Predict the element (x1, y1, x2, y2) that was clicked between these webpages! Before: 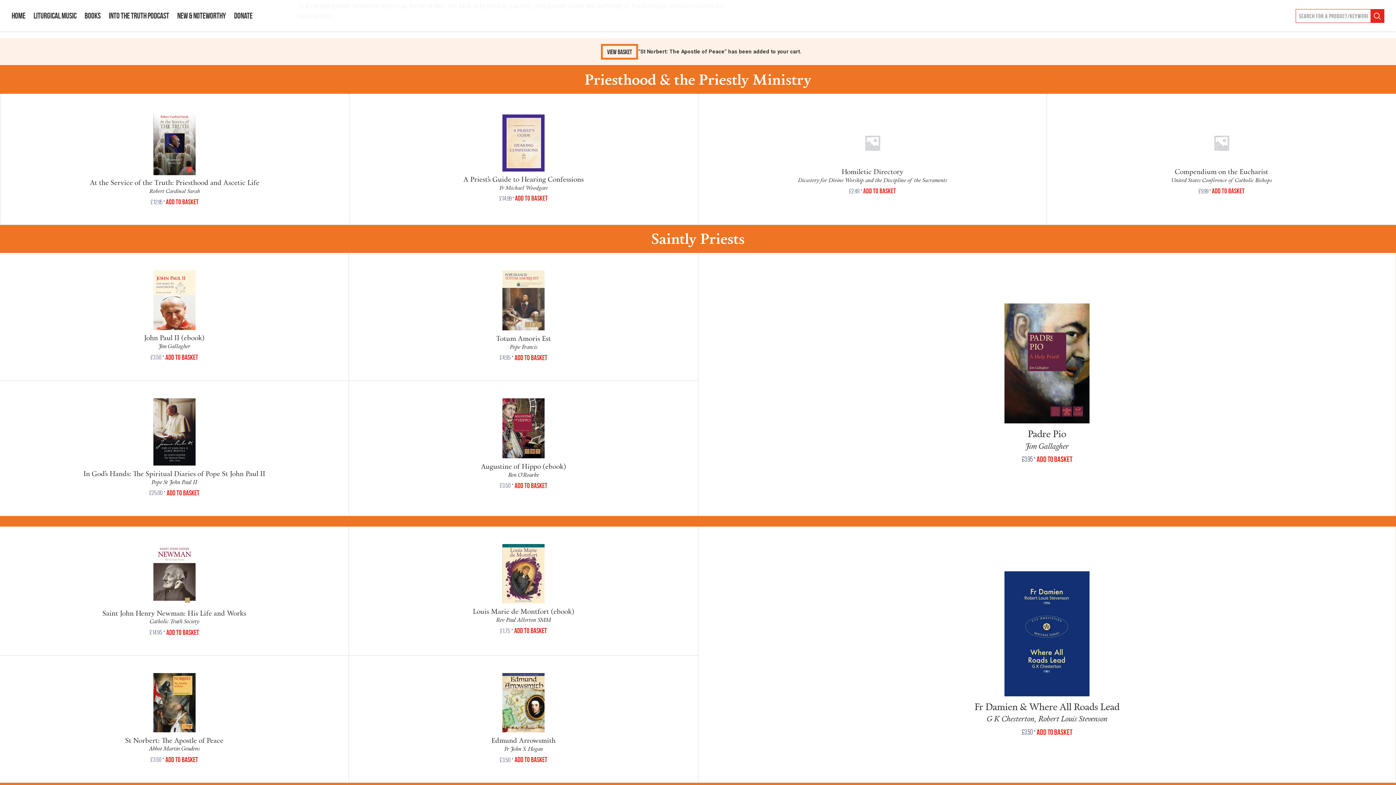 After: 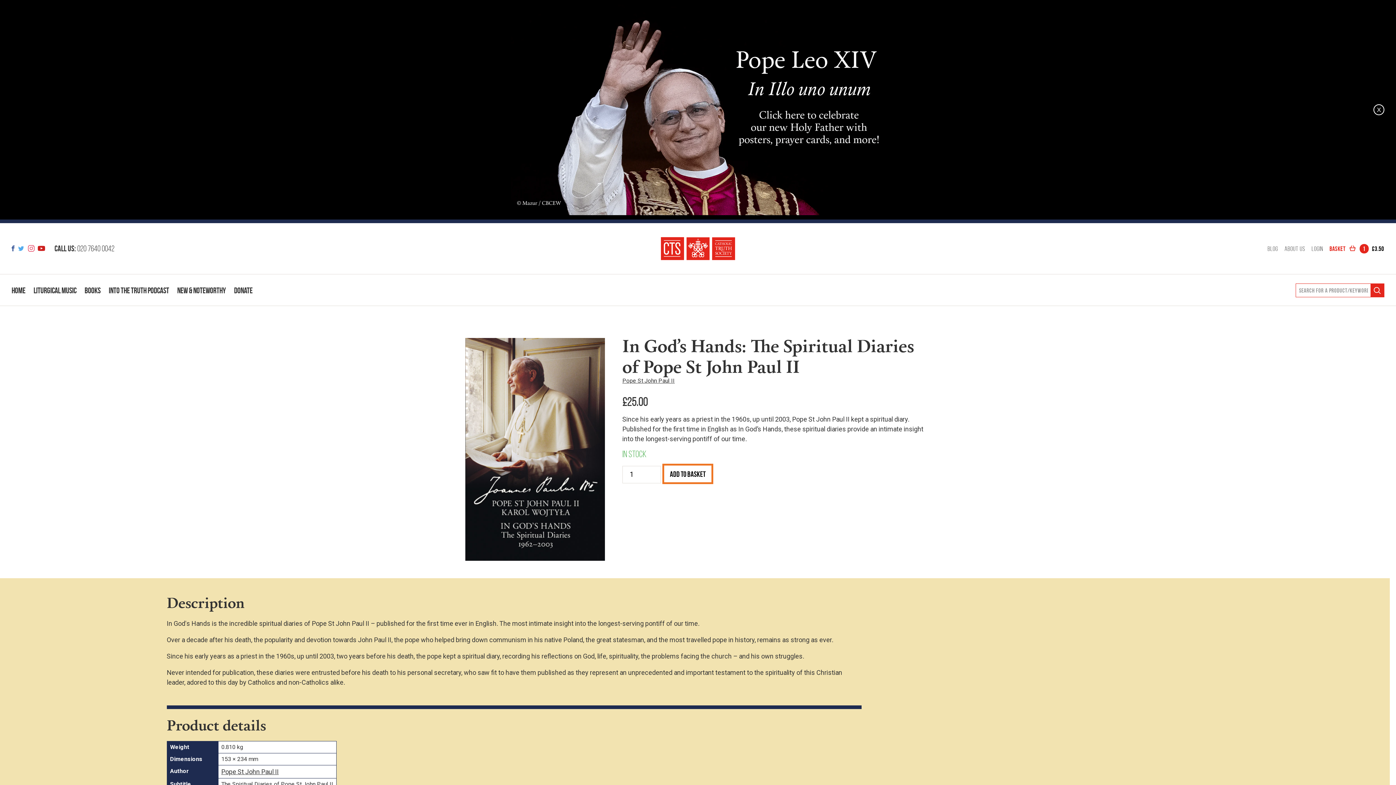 Action: bbox: (83, 398, 265, 465)